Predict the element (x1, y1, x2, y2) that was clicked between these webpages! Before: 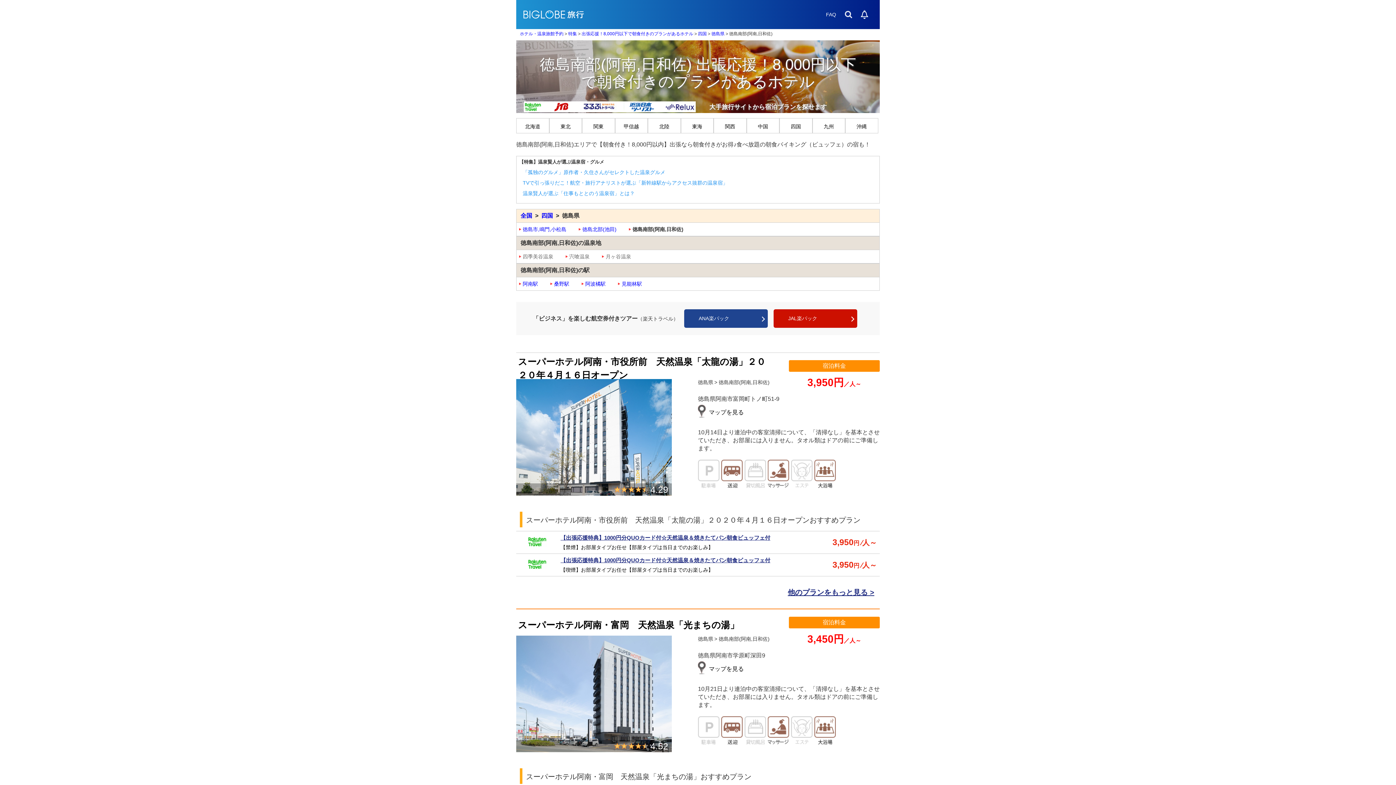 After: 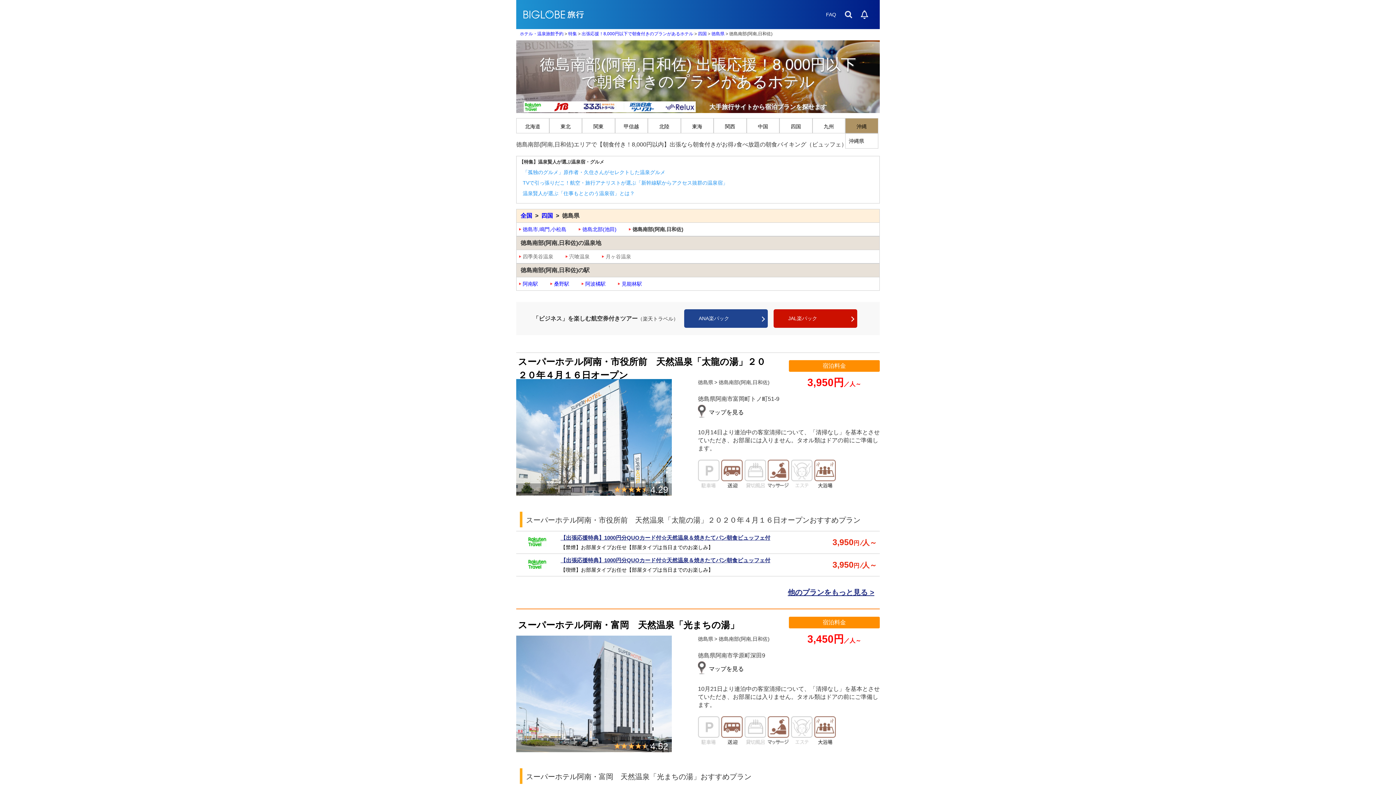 Action: bbox: (845, 118, 878, 133) label: 沖縄